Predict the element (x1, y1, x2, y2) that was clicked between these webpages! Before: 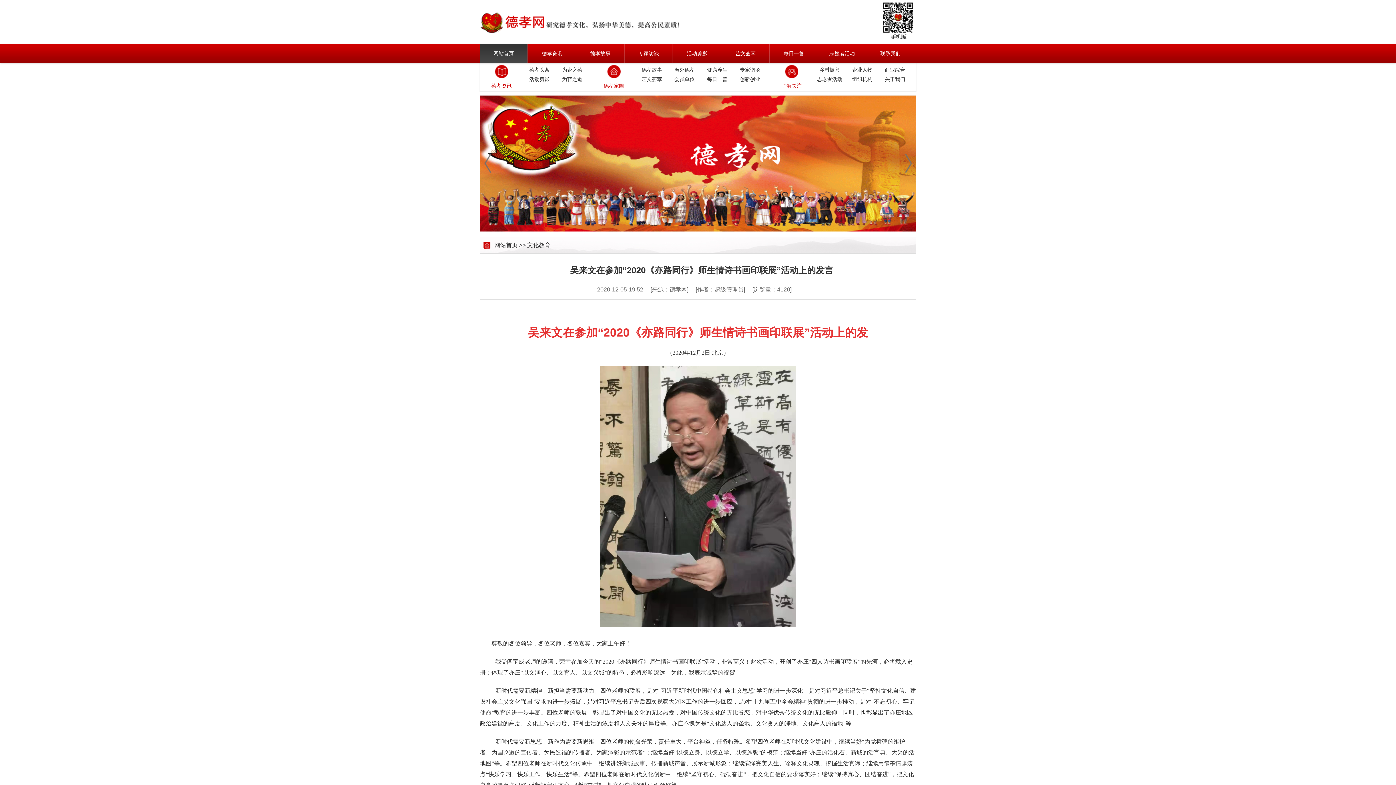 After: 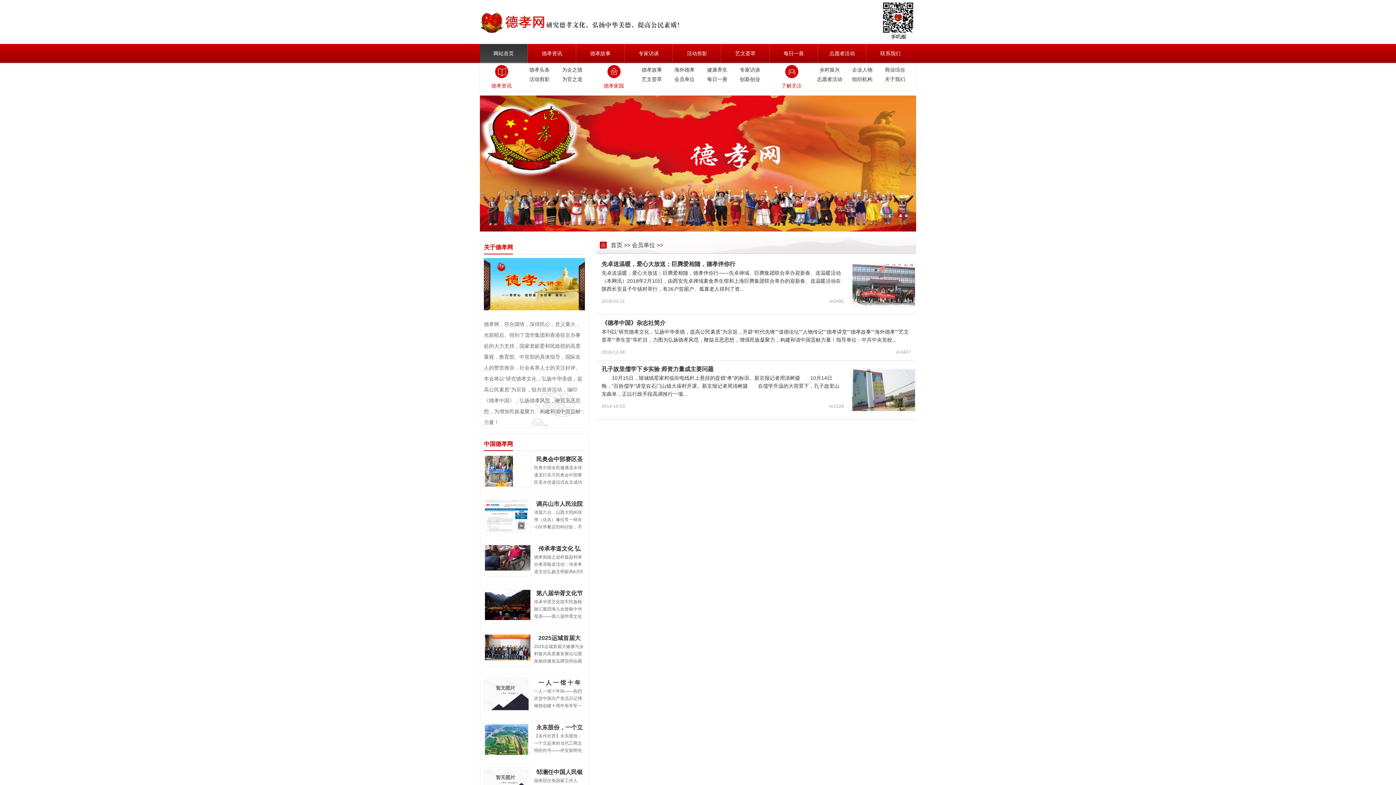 Action: label: 会员单位 bbox: (674, 76, 694, 82)